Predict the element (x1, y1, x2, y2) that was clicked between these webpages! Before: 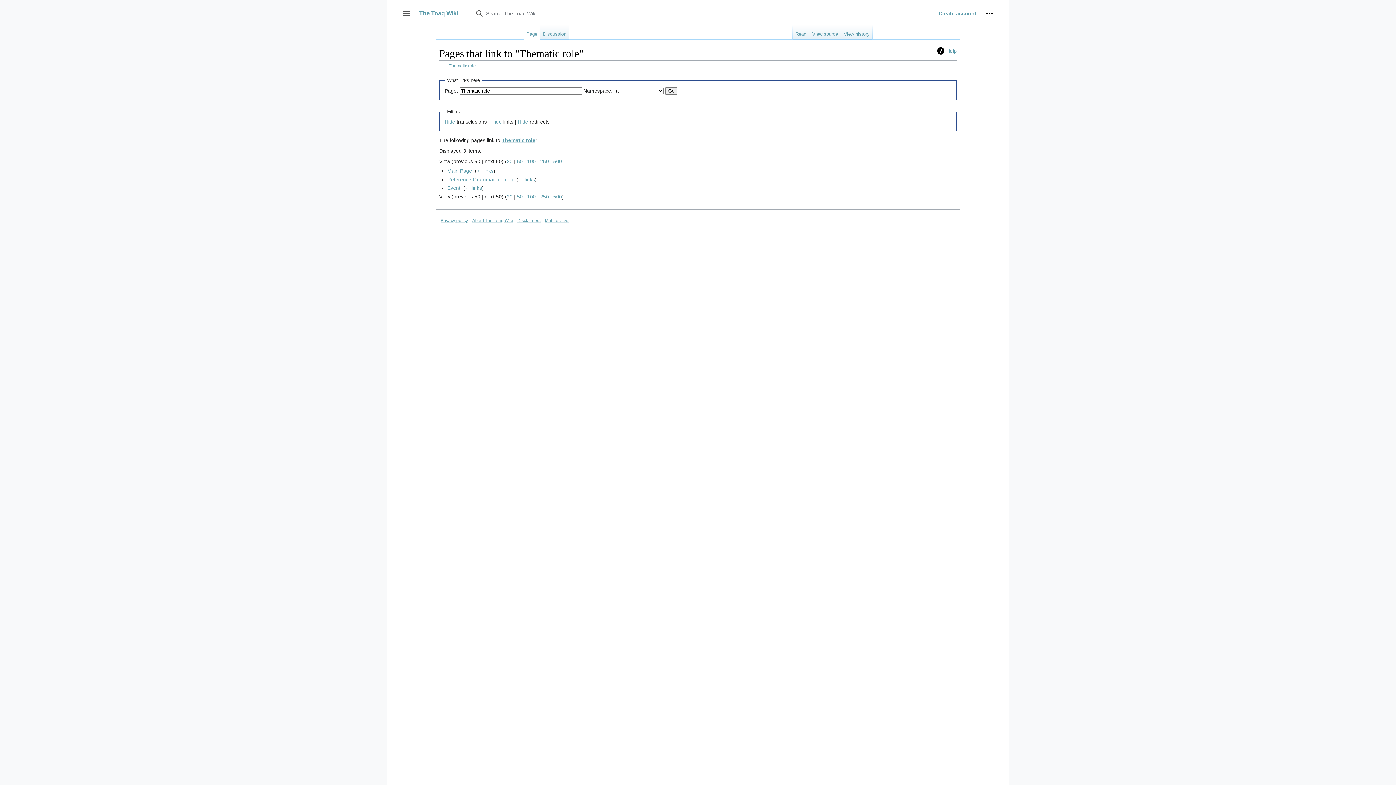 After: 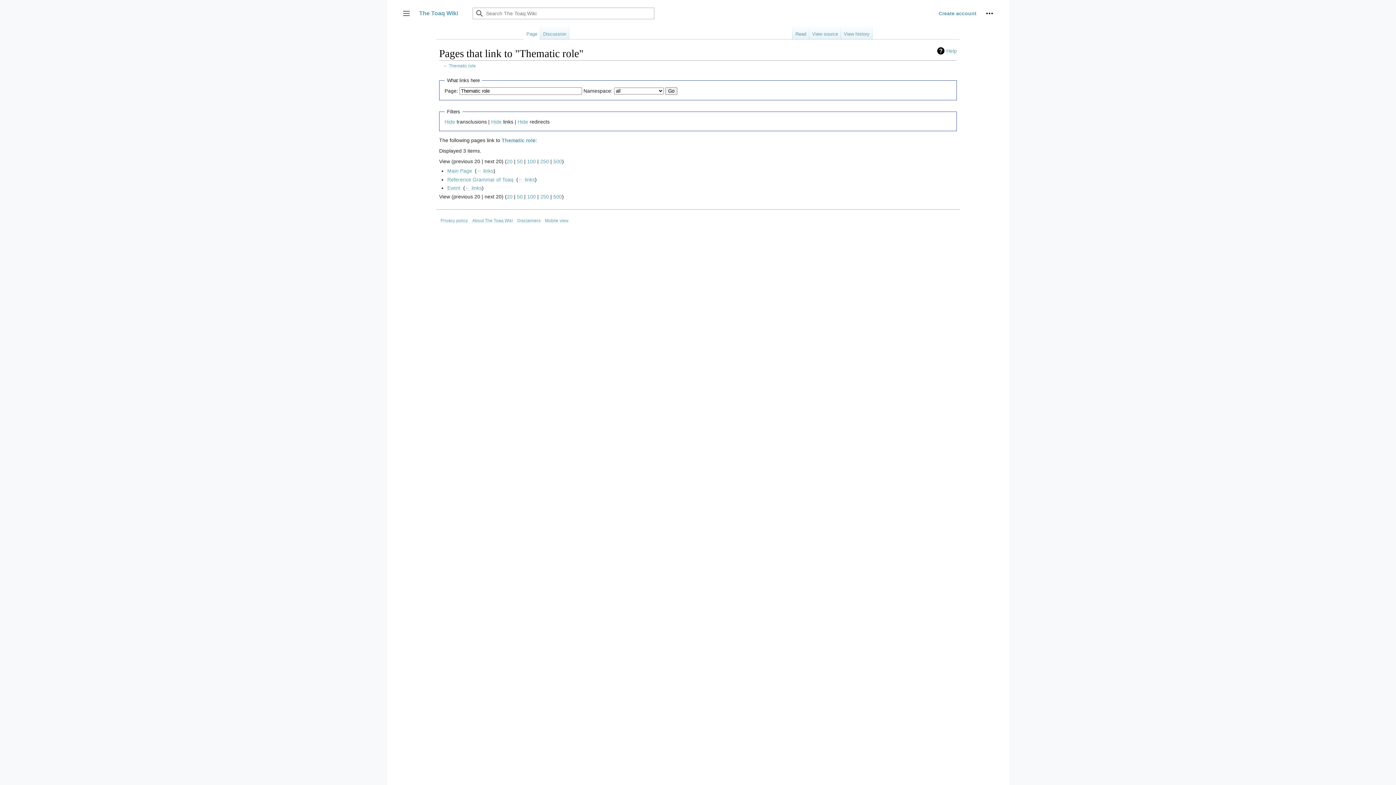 Action: label: 20 bbox: (506, 193, 512, 199)